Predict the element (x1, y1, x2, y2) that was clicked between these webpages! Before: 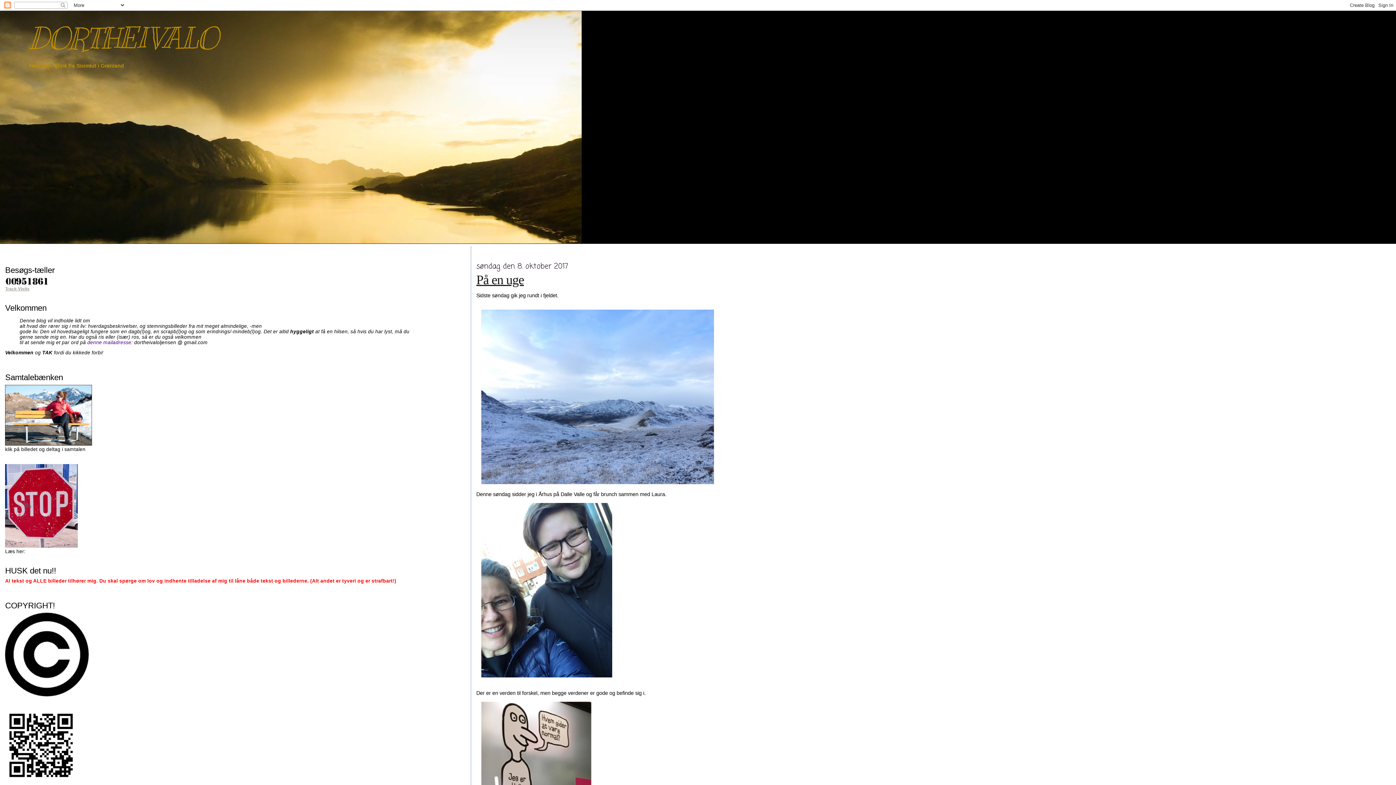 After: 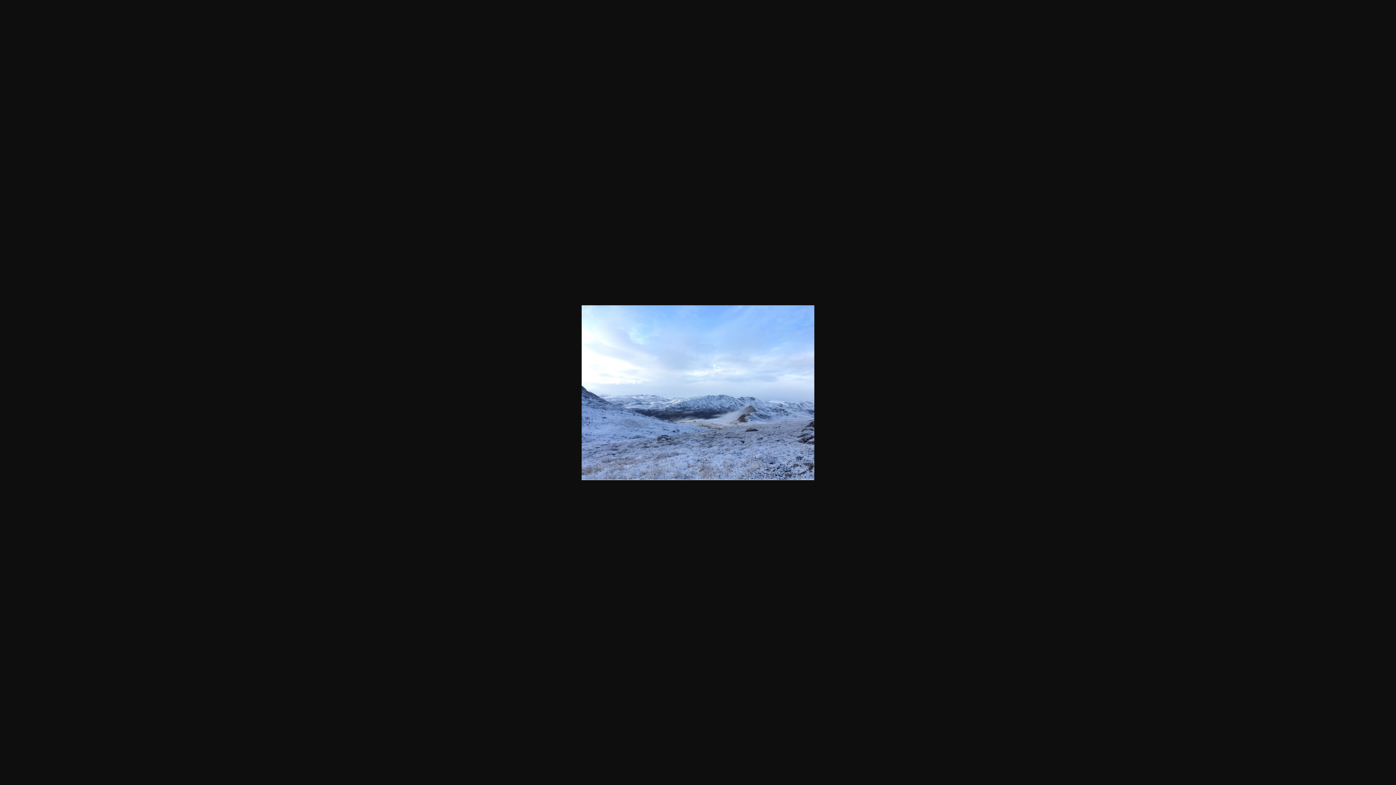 Action: bbox: (481, 479, 714, 485)